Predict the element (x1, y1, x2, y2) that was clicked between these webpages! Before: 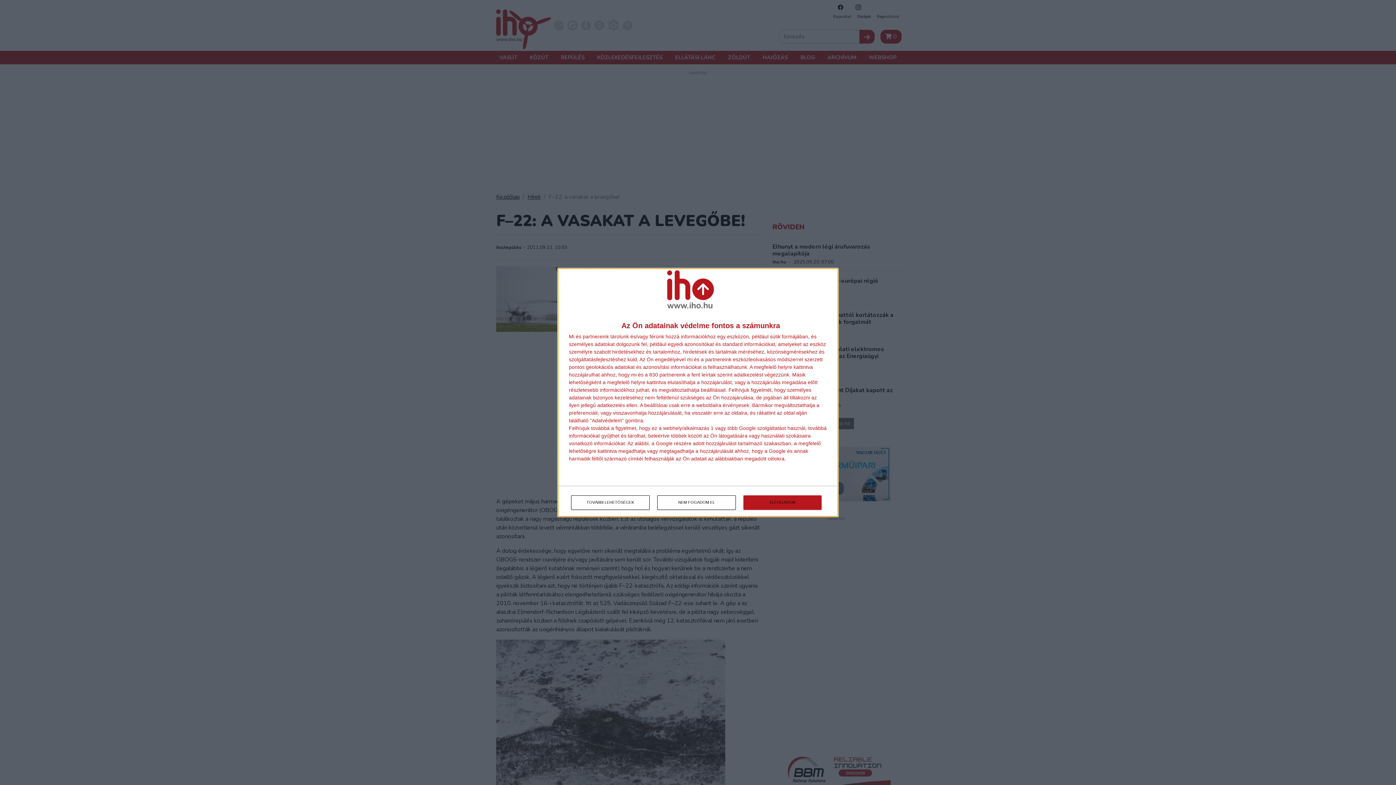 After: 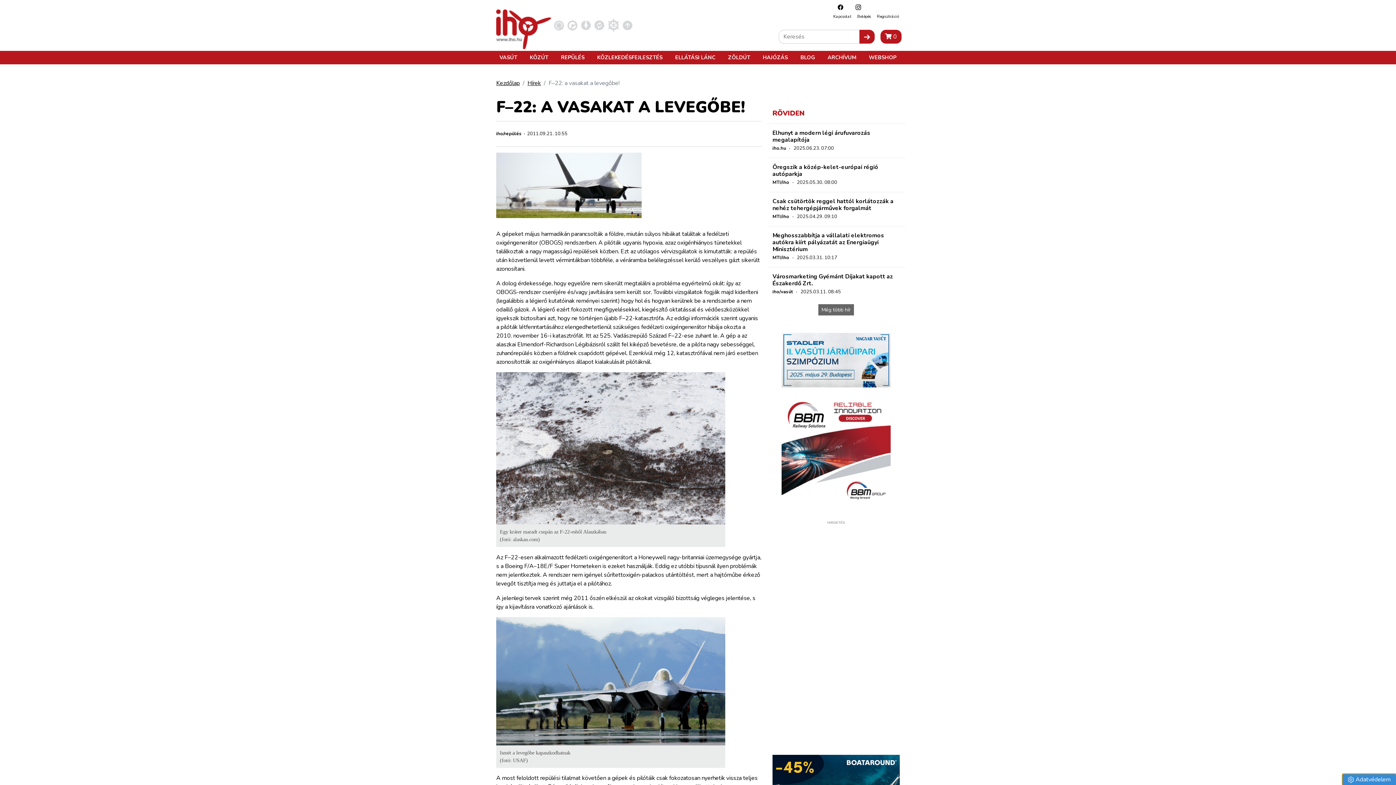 Action: bbox: (743, 495, 821, 510) label: ELFOGADOM